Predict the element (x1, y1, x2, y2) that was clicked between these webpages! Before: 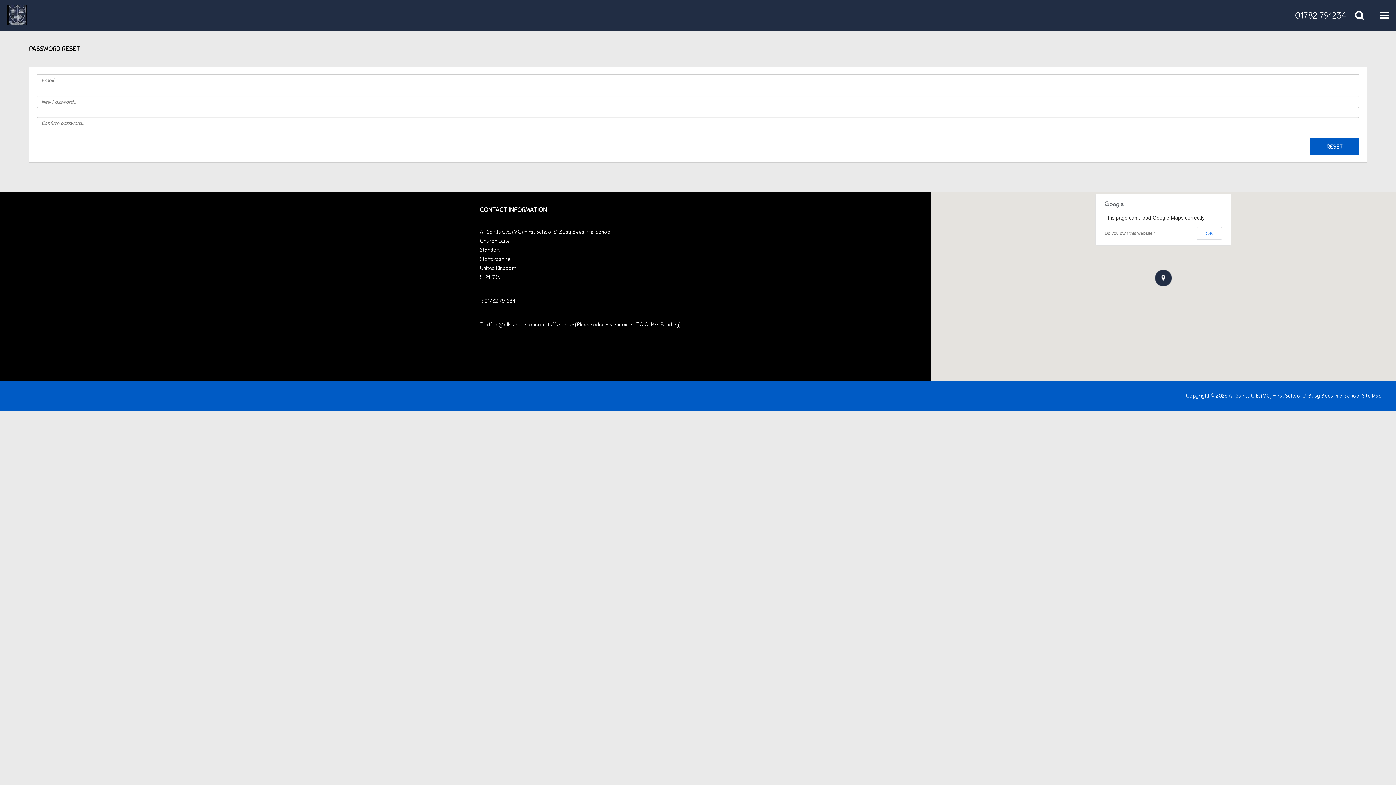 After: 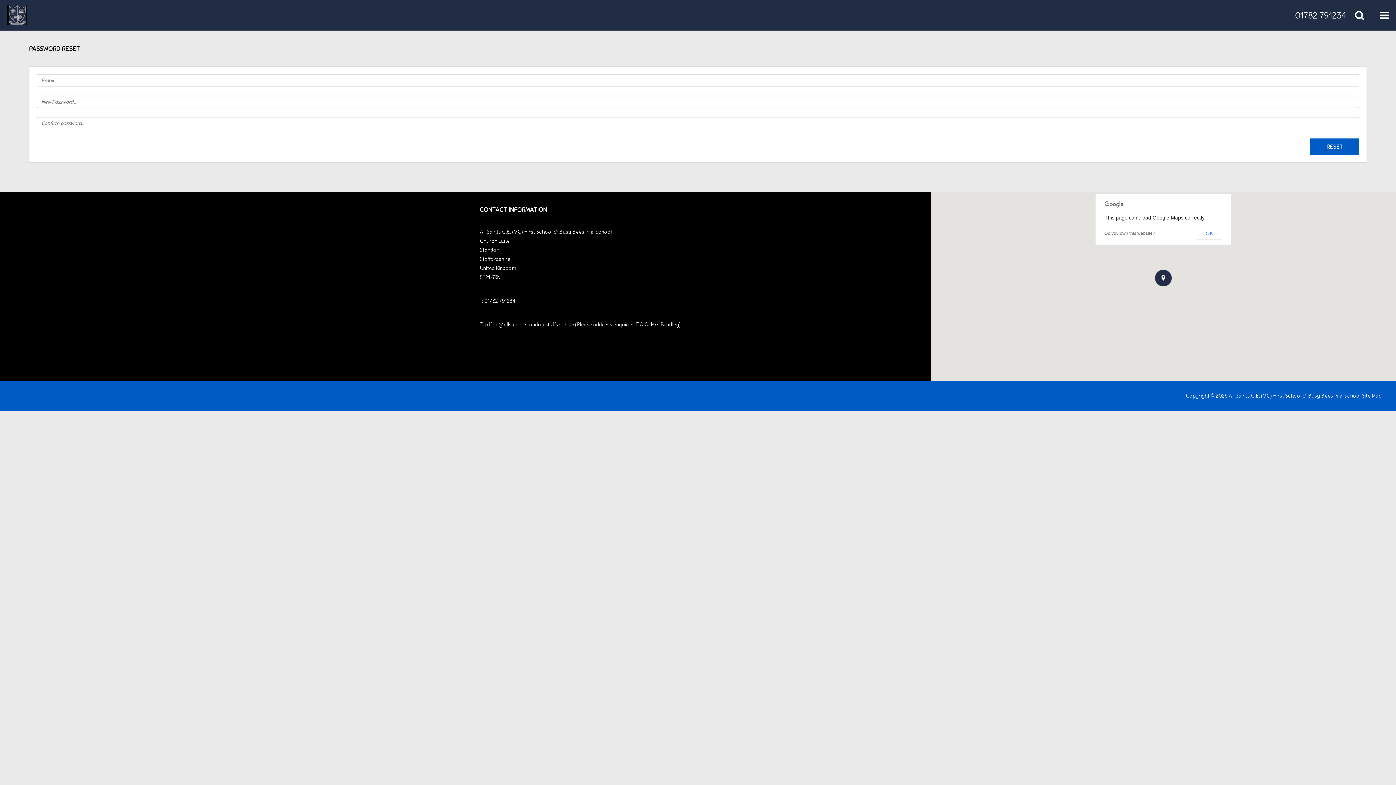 Action: label: office@allsaints-standon.staffs.sch.uk (Please address enquiries F.A.O. Mrs Bradley) bbox: (485, 321, 681, 328)